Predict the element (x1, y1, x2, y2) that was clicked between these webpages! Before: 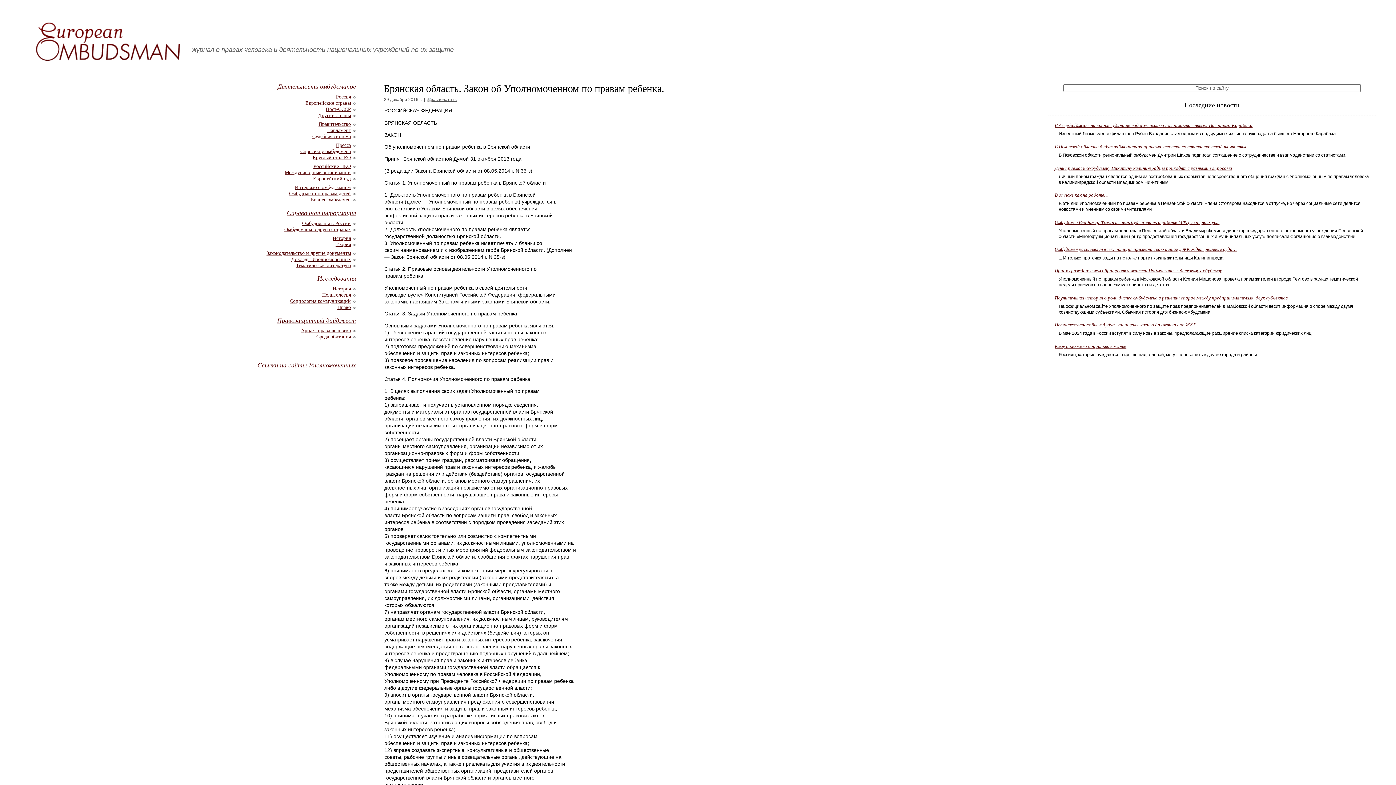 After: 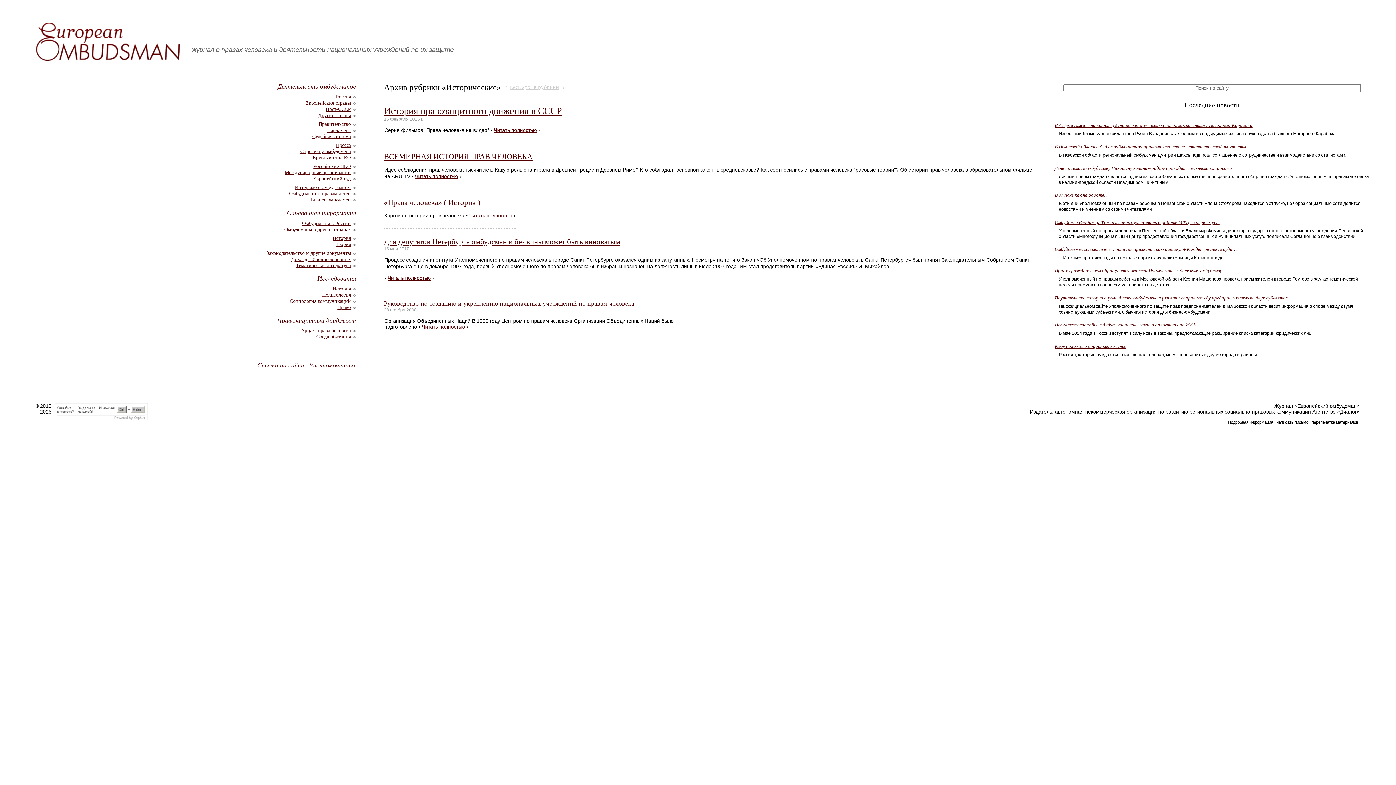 Action: bbox: (332, 285, 350, 291) label: История